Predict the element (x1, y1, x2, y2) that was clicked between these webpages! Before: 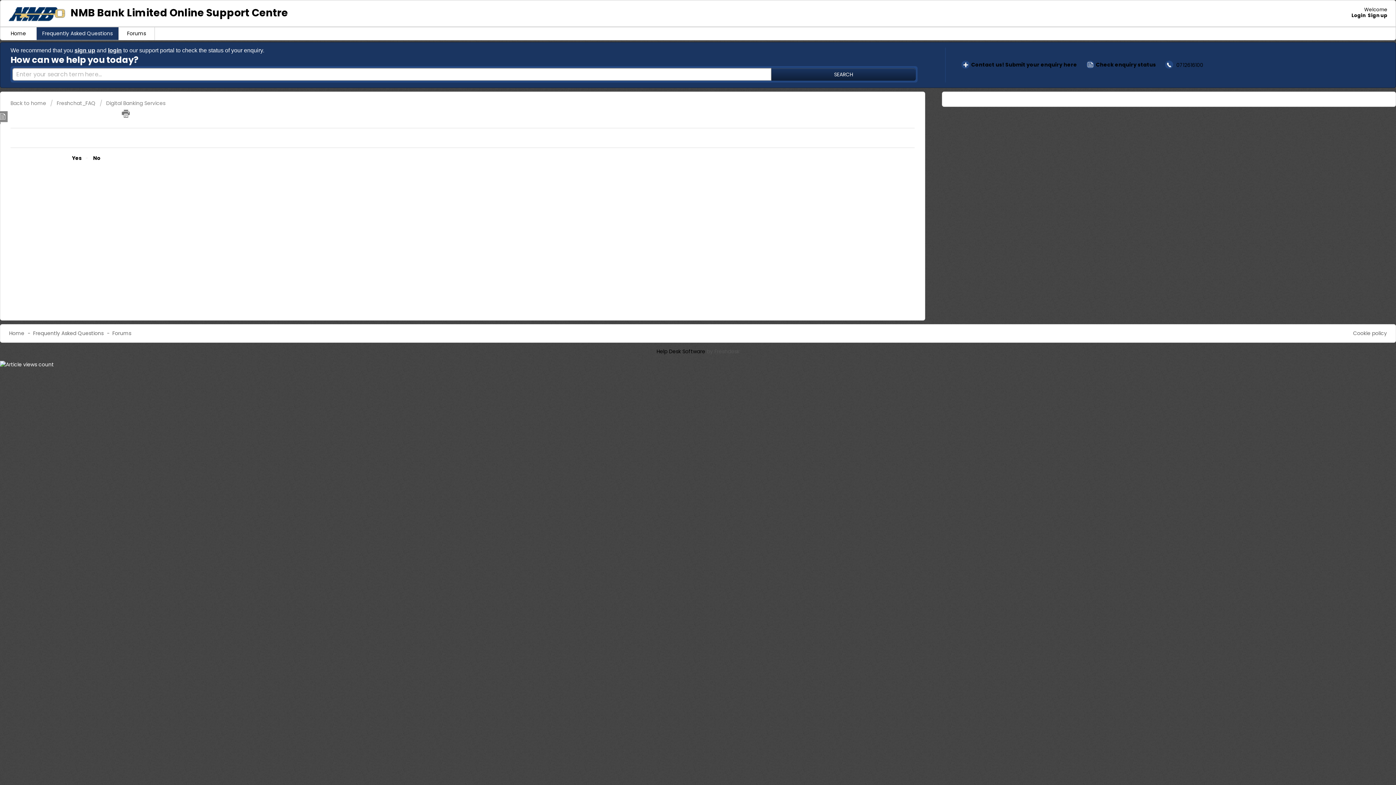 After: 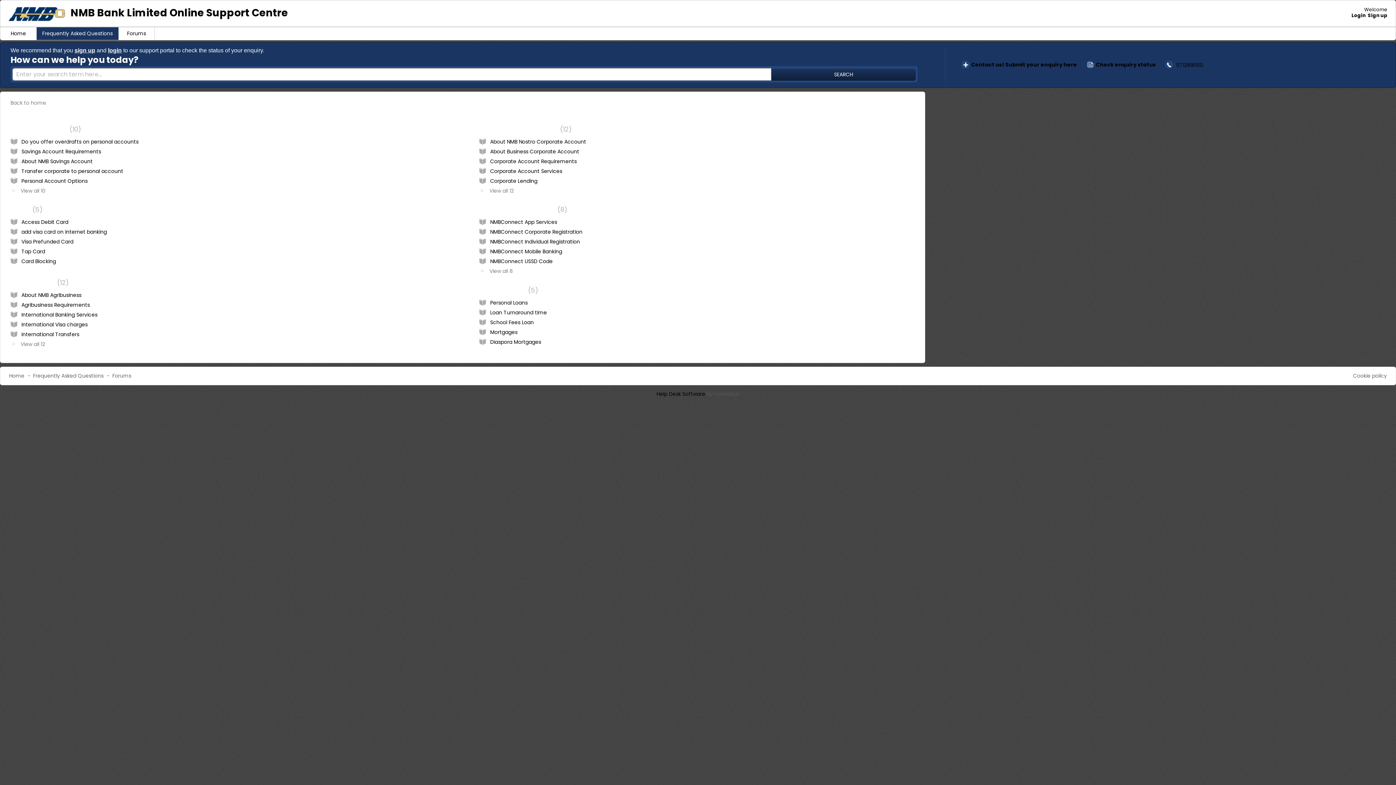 Action: bbox: (50, 99, 95, 106) label: Freshchat_FAQ